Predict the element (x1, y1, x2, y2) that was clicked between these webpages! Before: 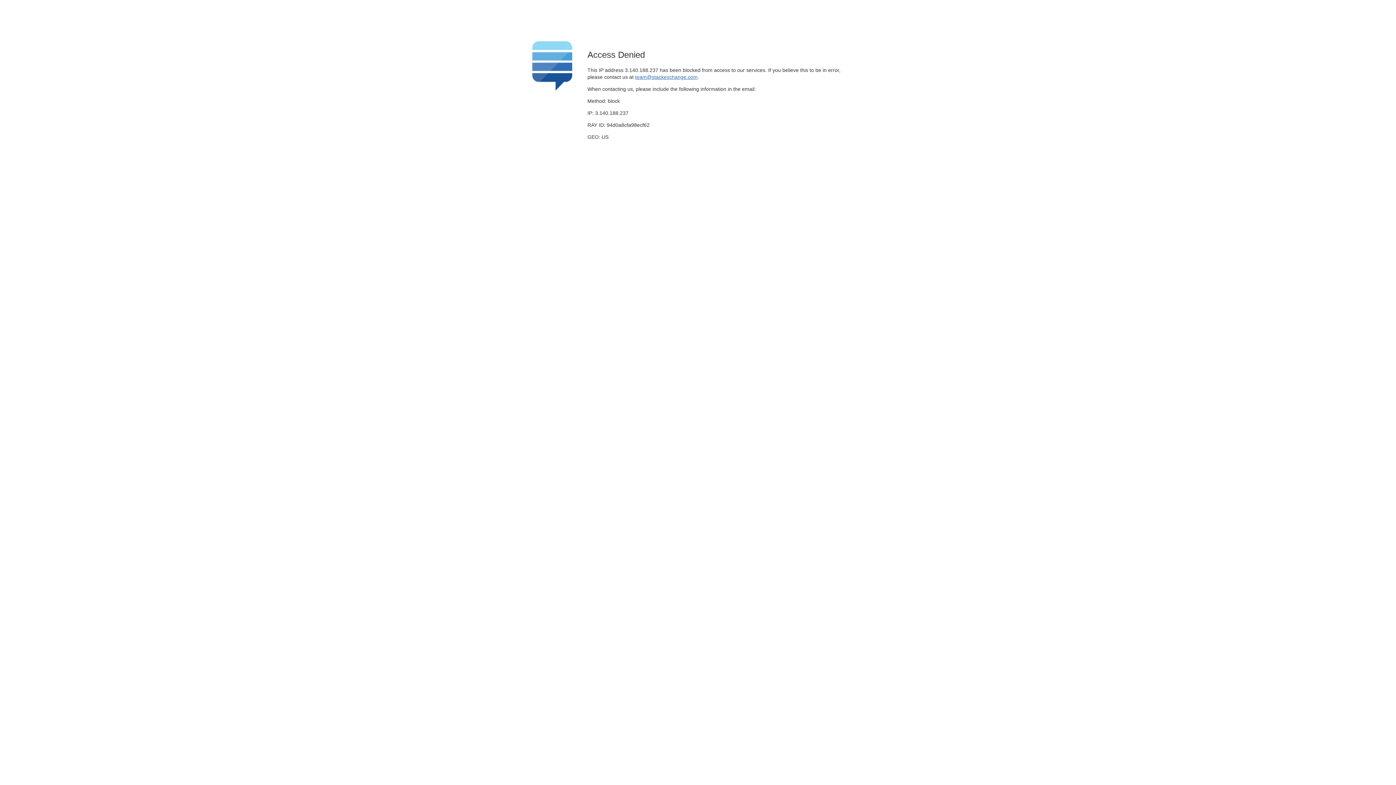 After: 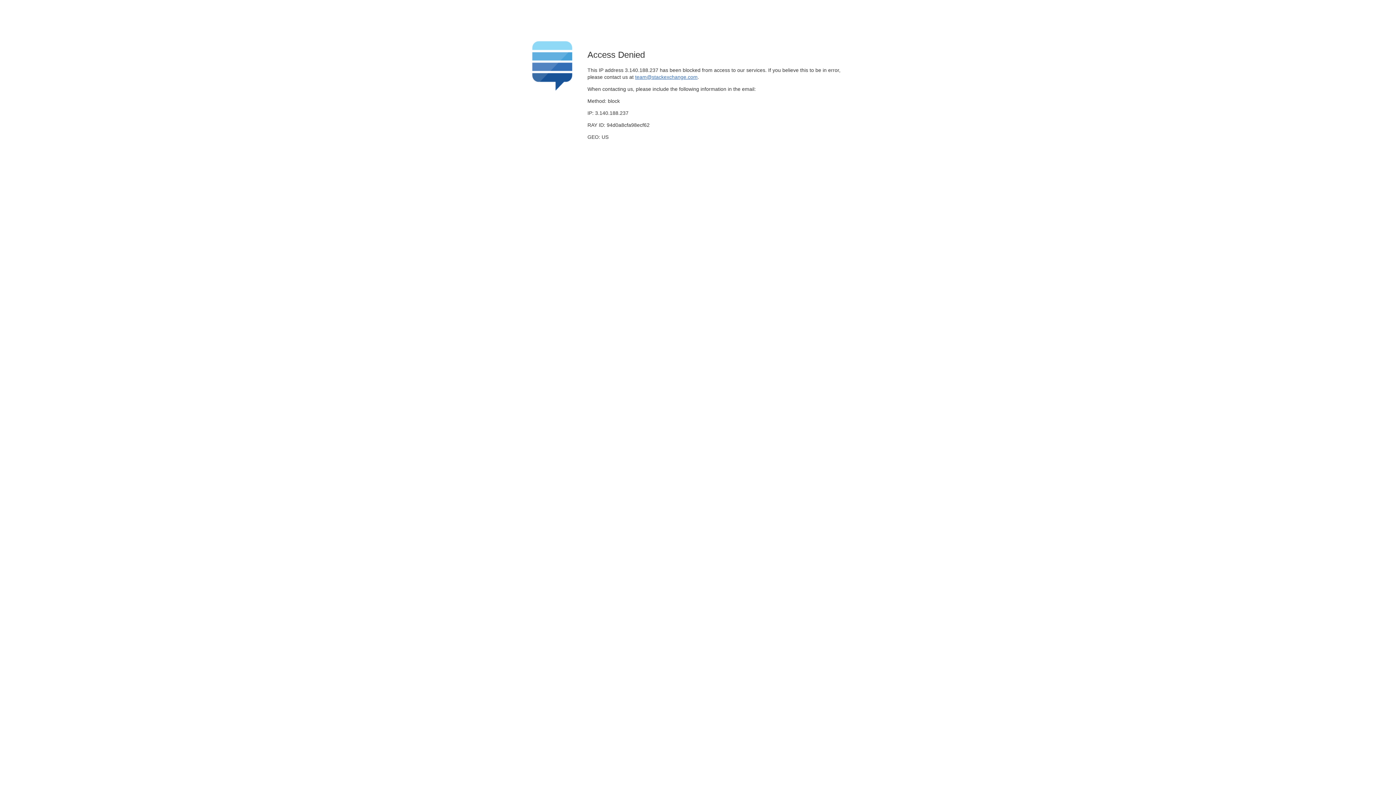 Action: bbox: (635, 74, 697, 79) label: team@stackexchange.com